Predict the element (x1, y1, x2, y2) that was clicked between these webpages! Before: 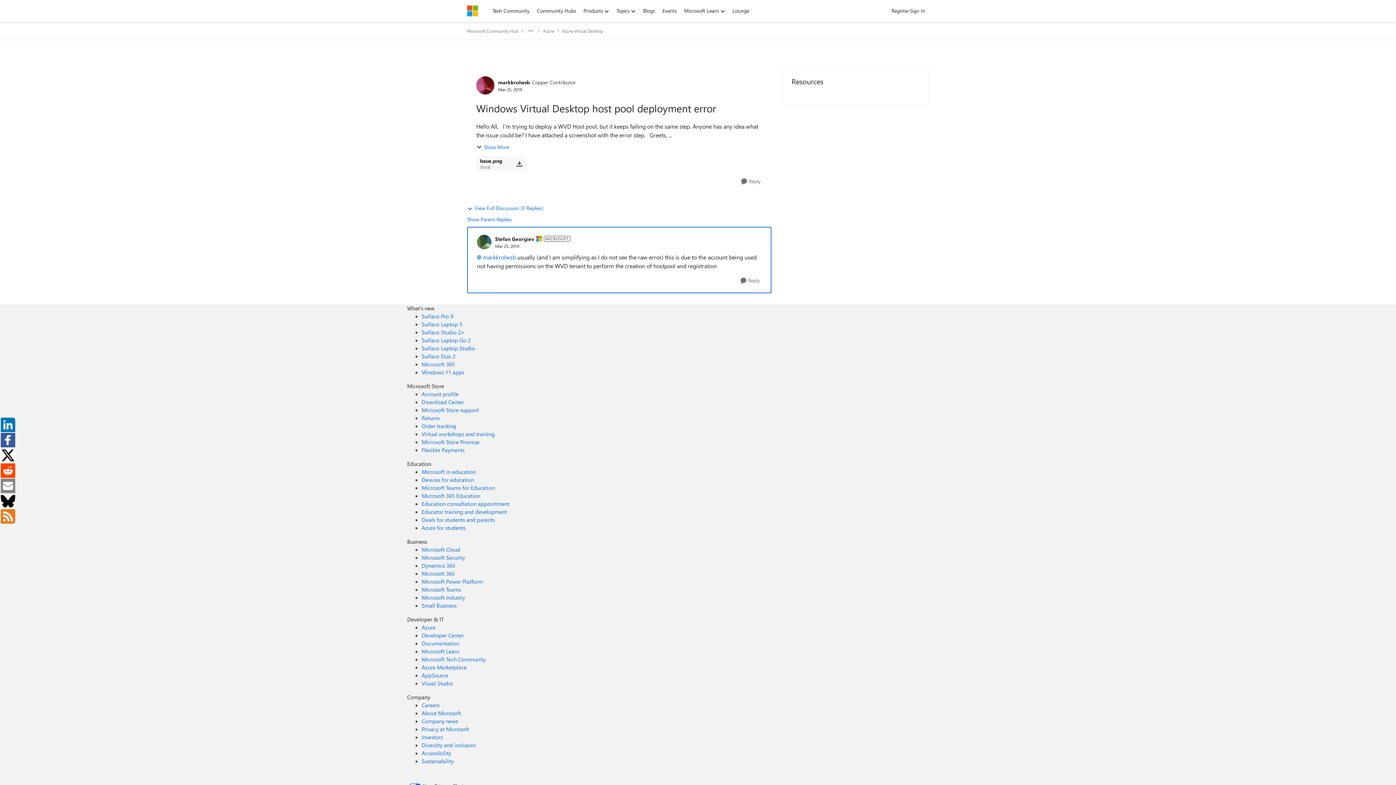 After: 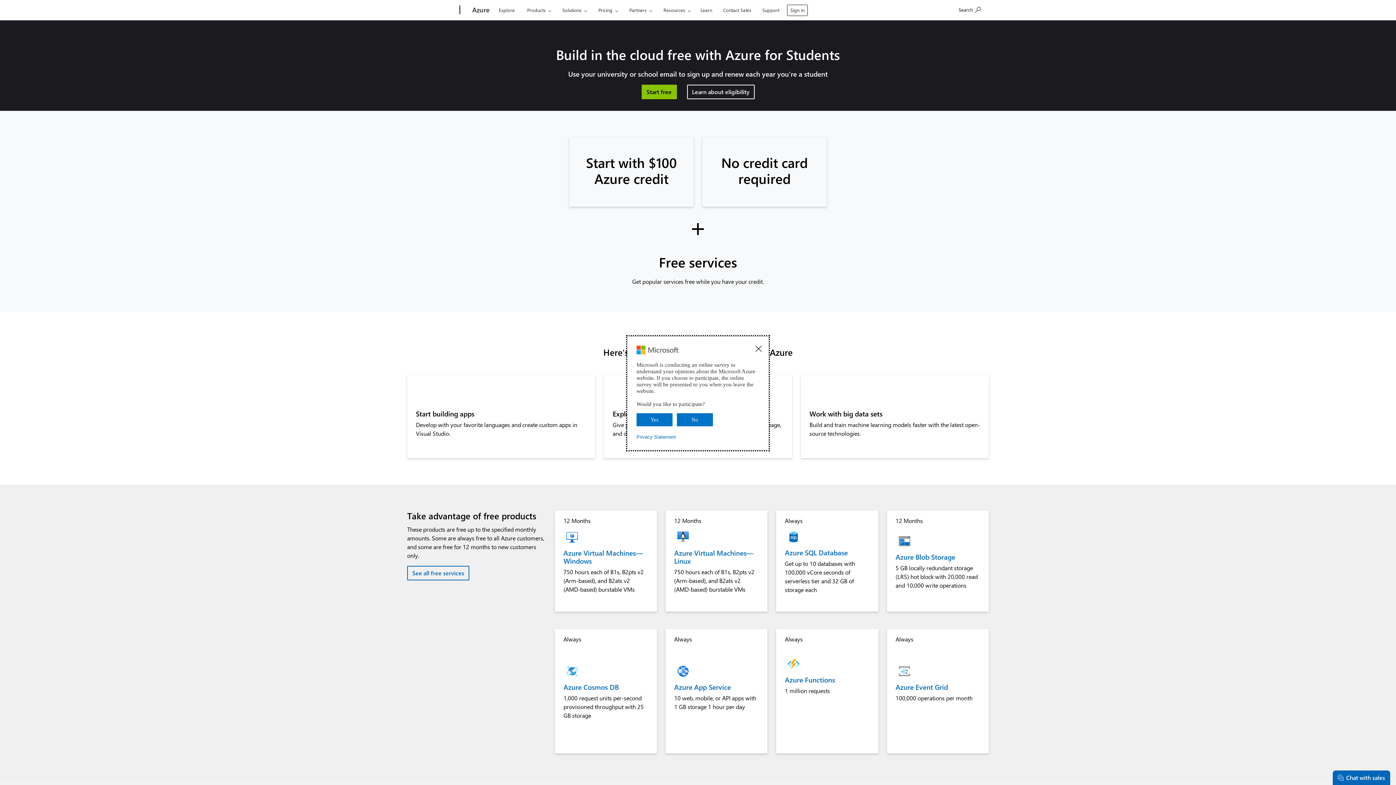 Action: label: Azure for students Education bbox: (421, 524, 465, 531)